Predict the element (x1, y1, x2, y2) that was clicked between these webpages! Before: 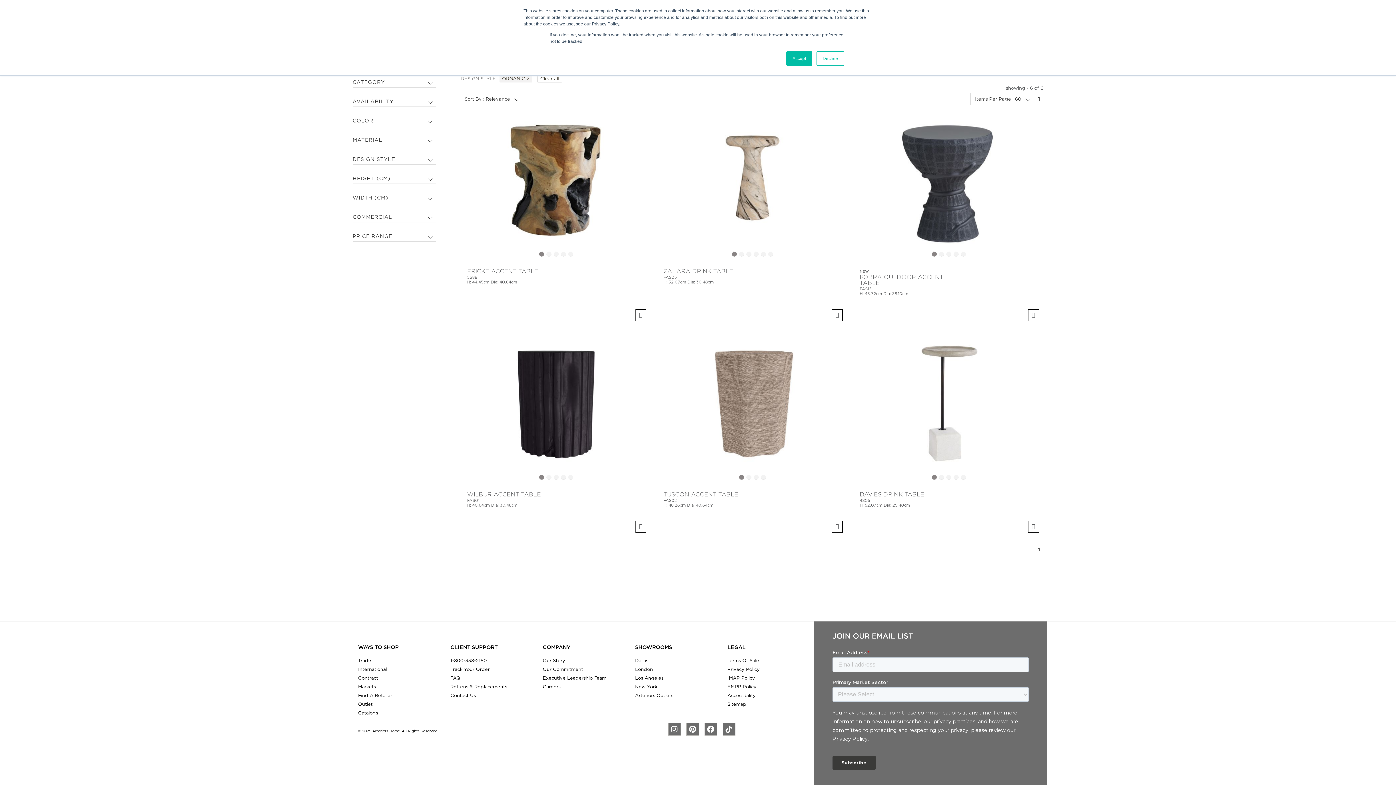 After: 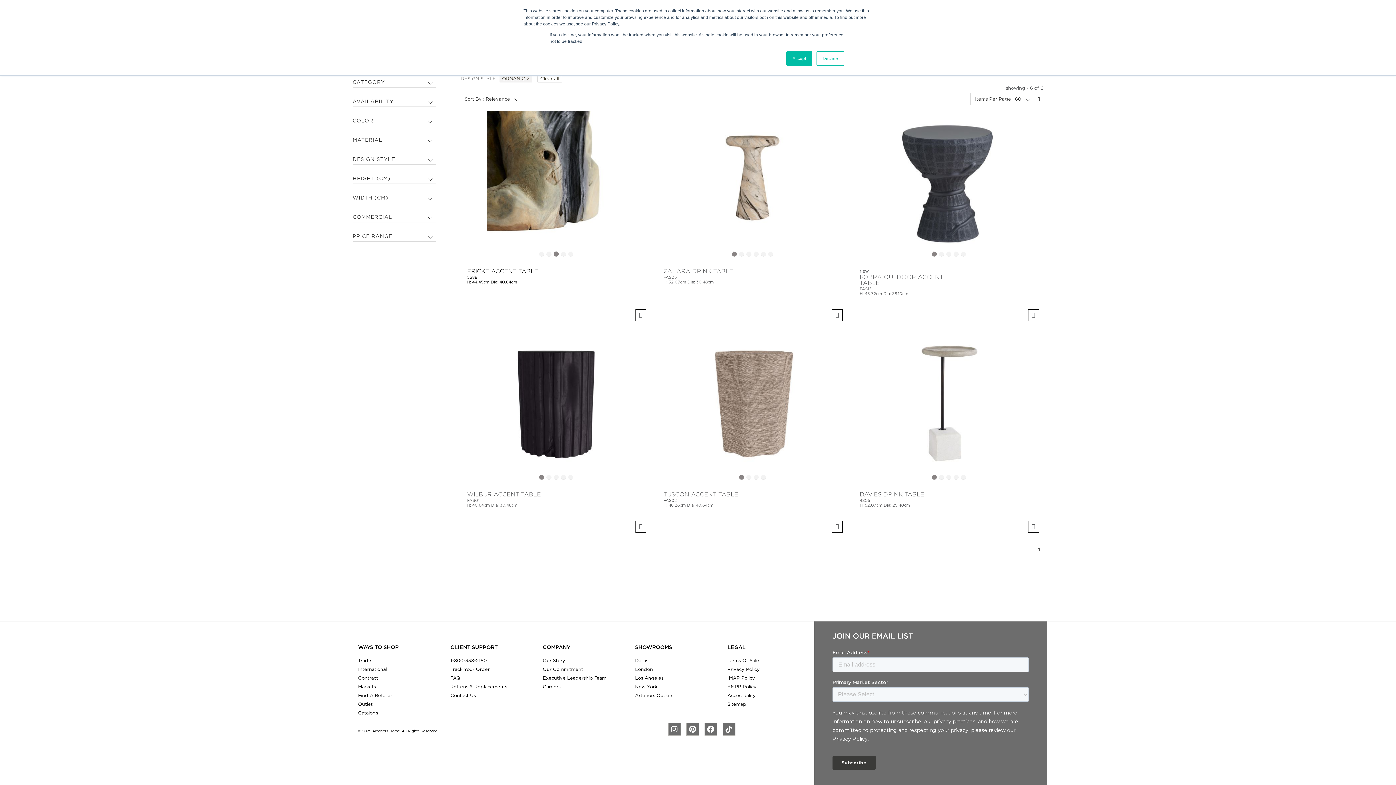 Action: bbox: (553, 251, 558, 256) label: slide-dots